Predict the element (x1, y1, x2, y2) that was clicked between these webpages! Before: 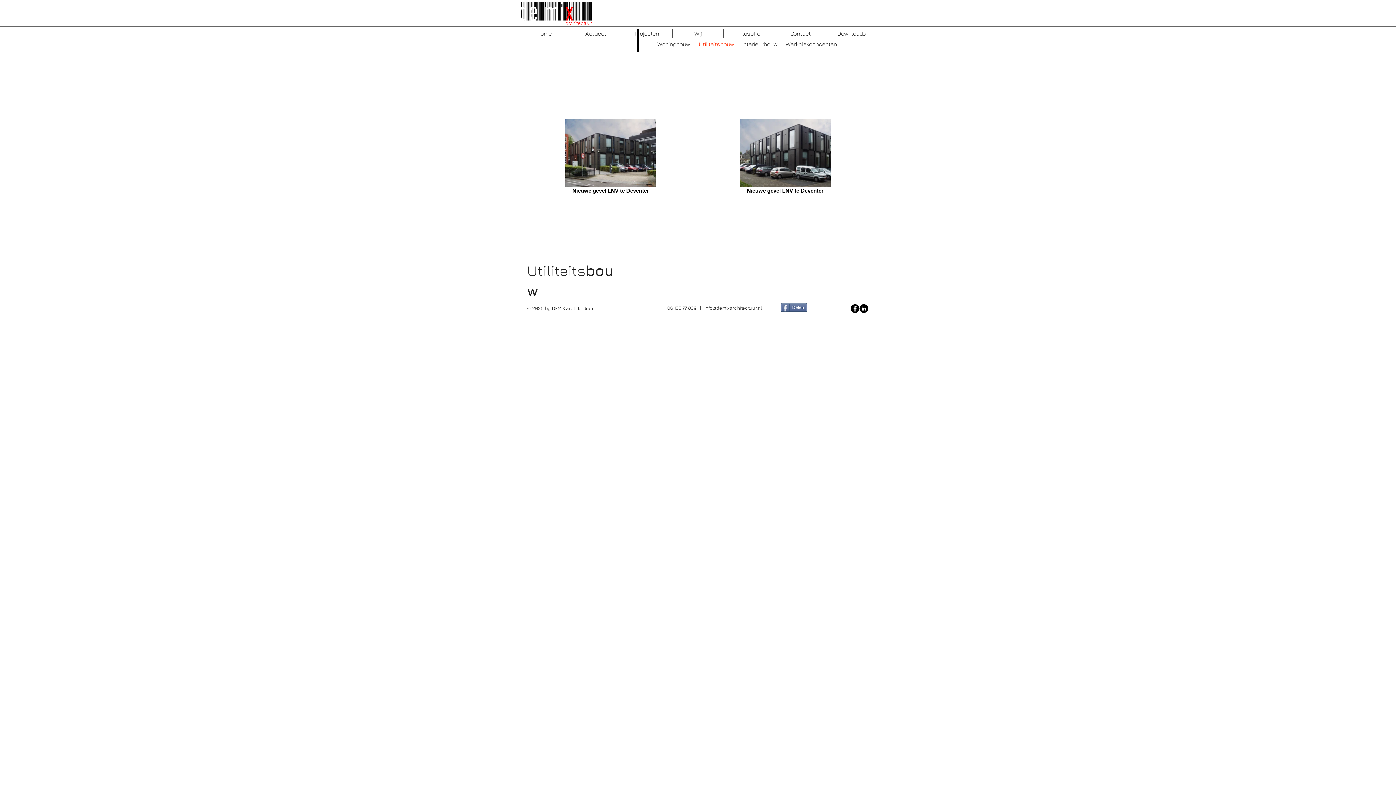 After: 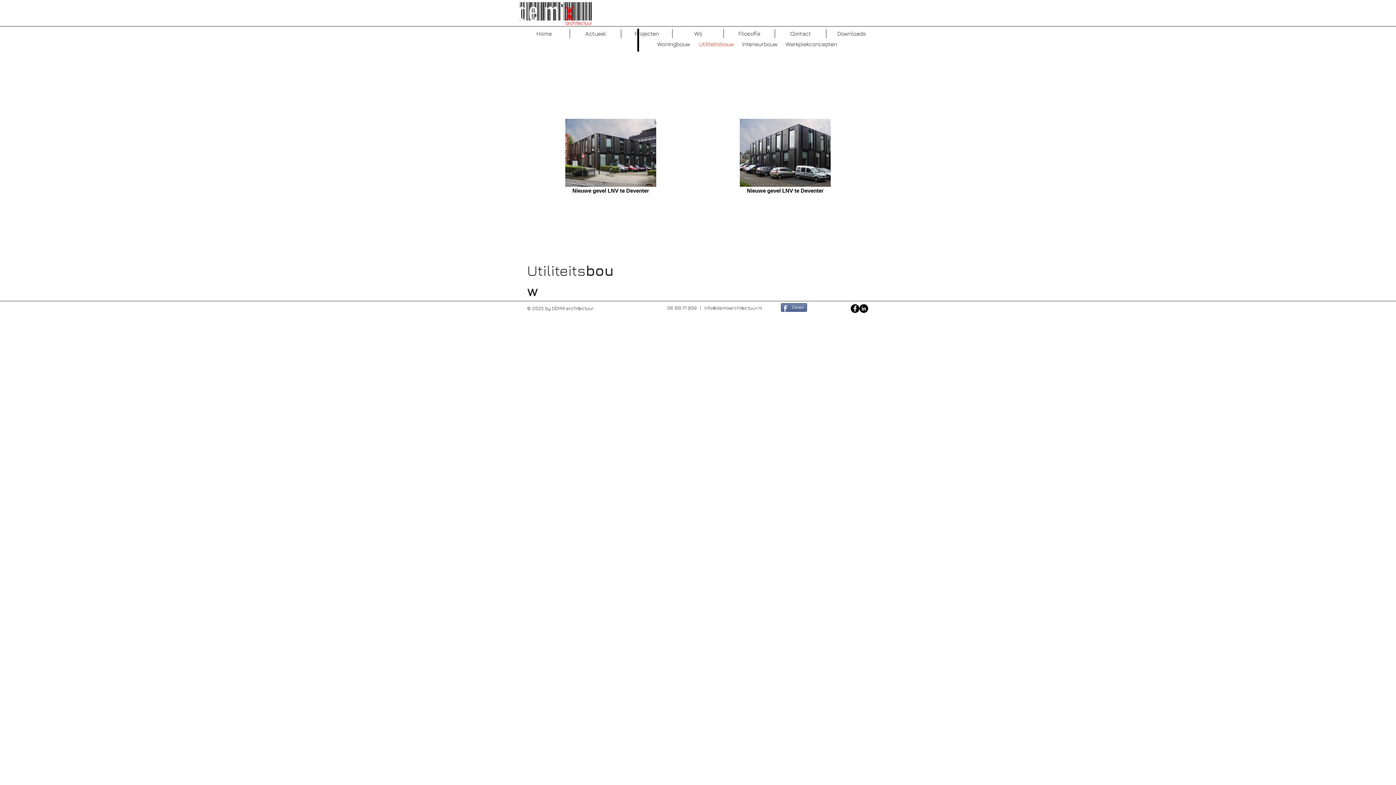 Action: bbox: (850, 304, 859, 313)